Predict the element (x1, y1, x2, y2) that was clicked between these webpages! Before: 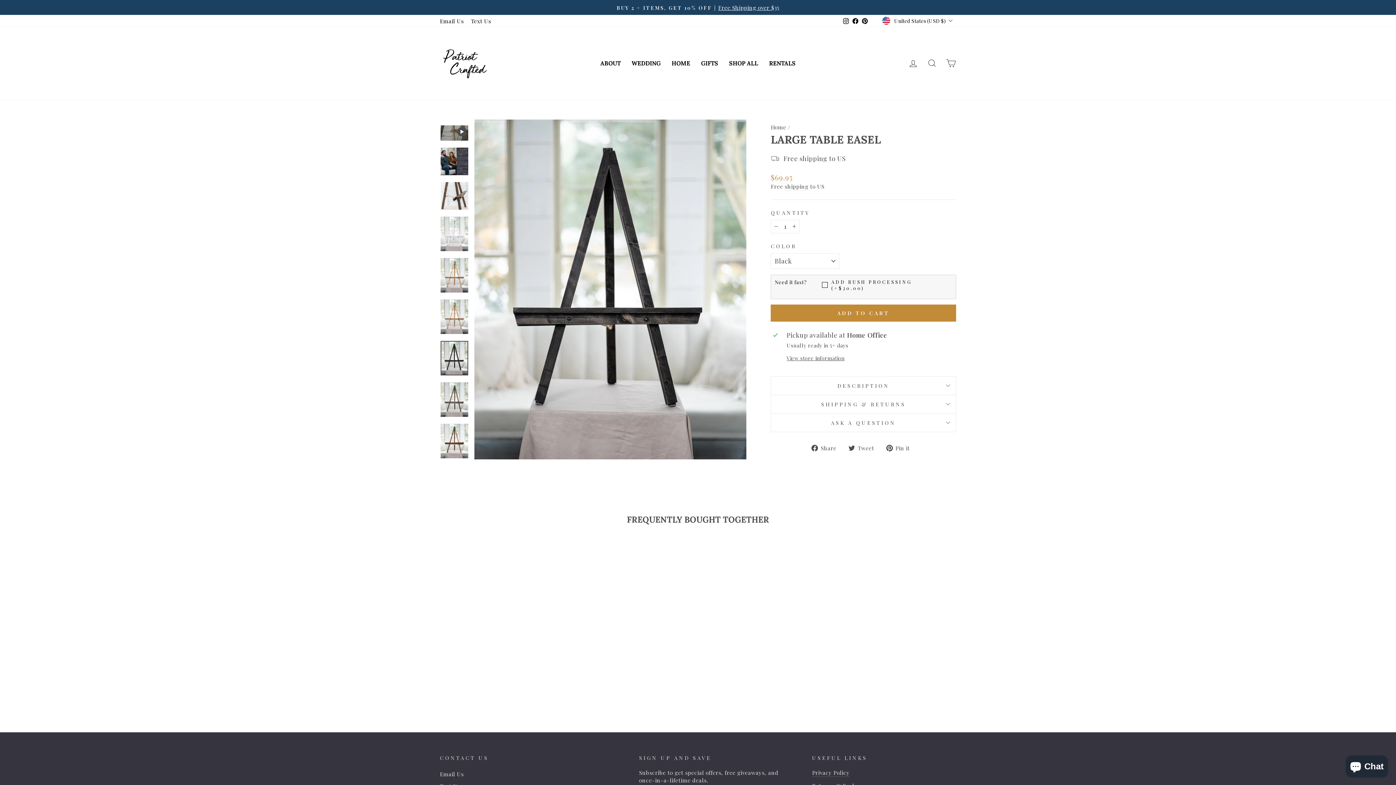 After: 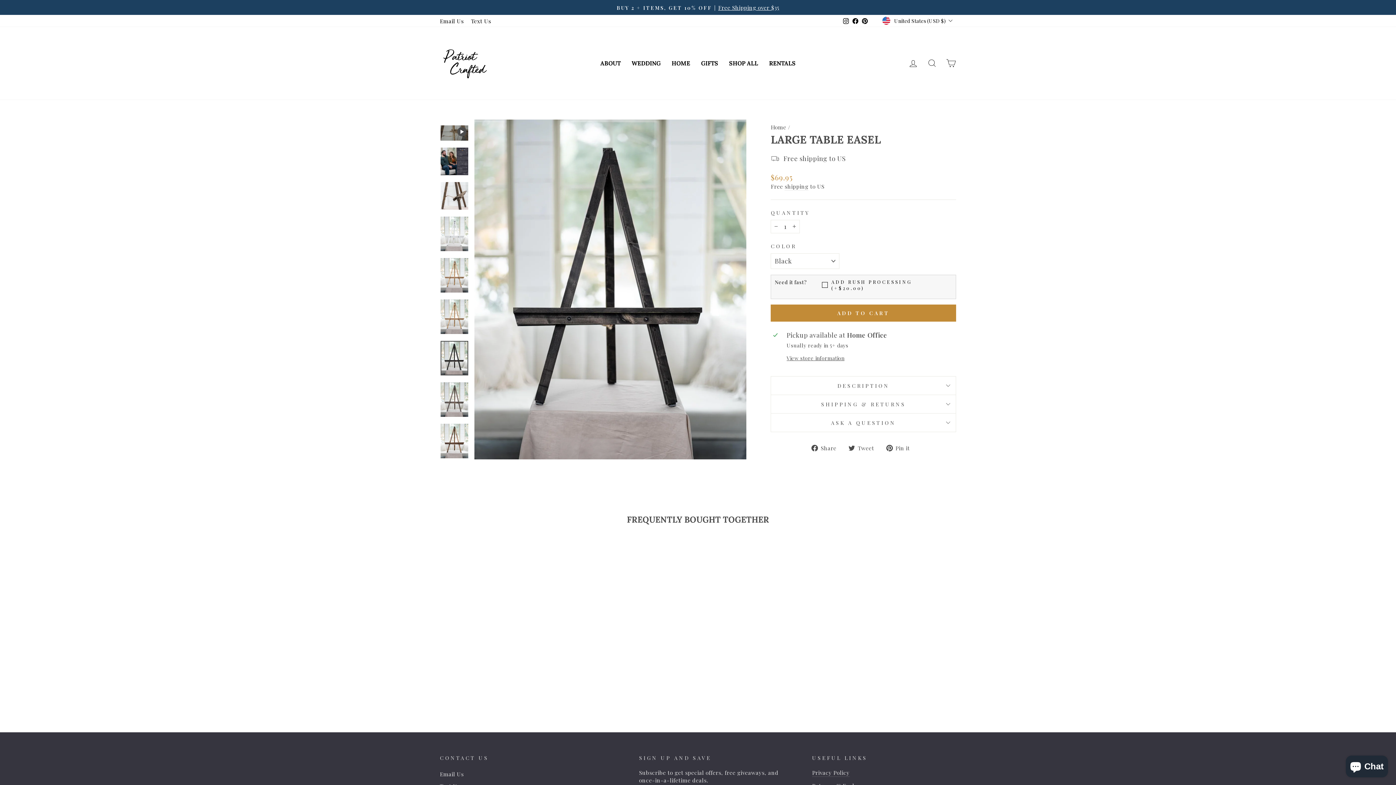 Action: bbox: (467, 15, 494, 26) label: Text Us